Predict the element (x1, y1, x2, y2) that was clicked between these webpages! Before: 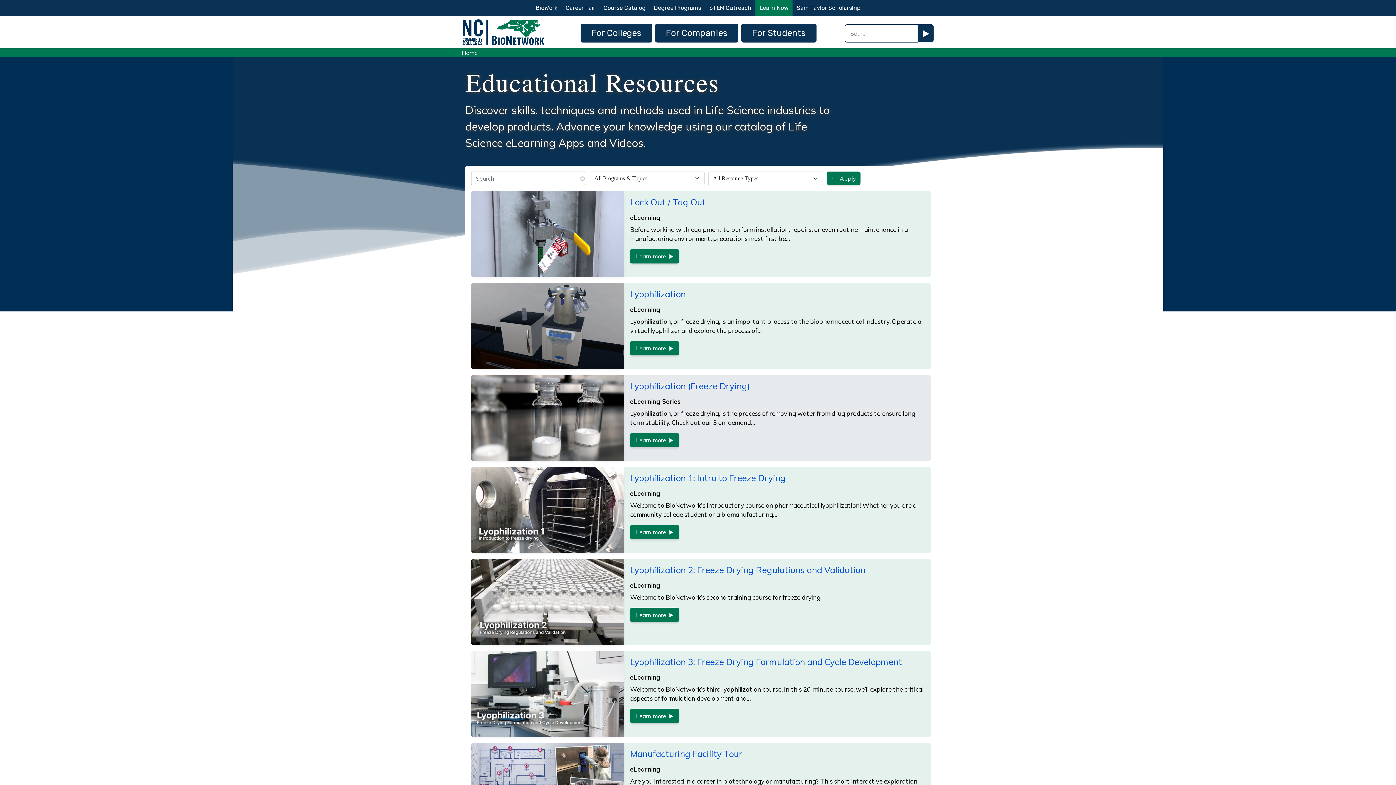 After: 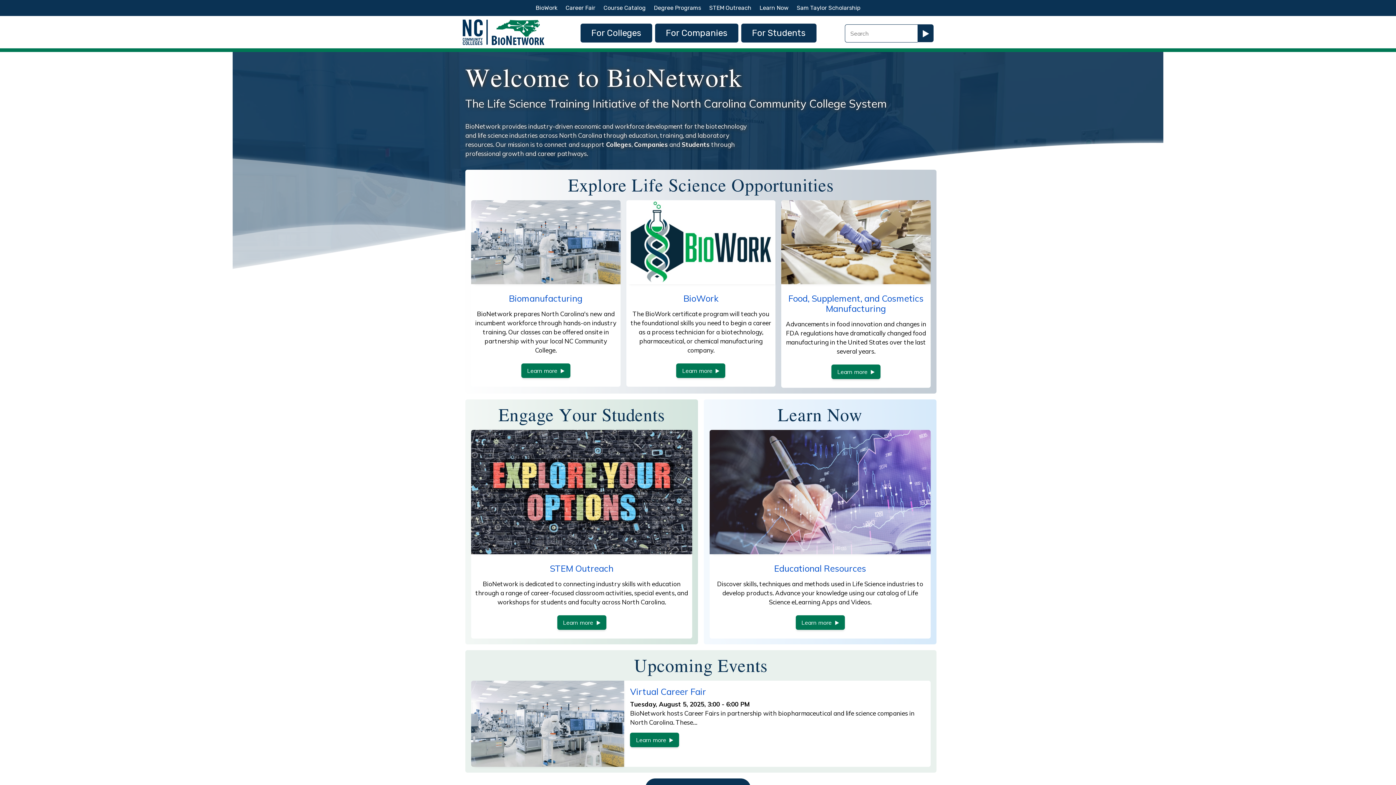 Action: bbox: (458, 14, 549, 27)